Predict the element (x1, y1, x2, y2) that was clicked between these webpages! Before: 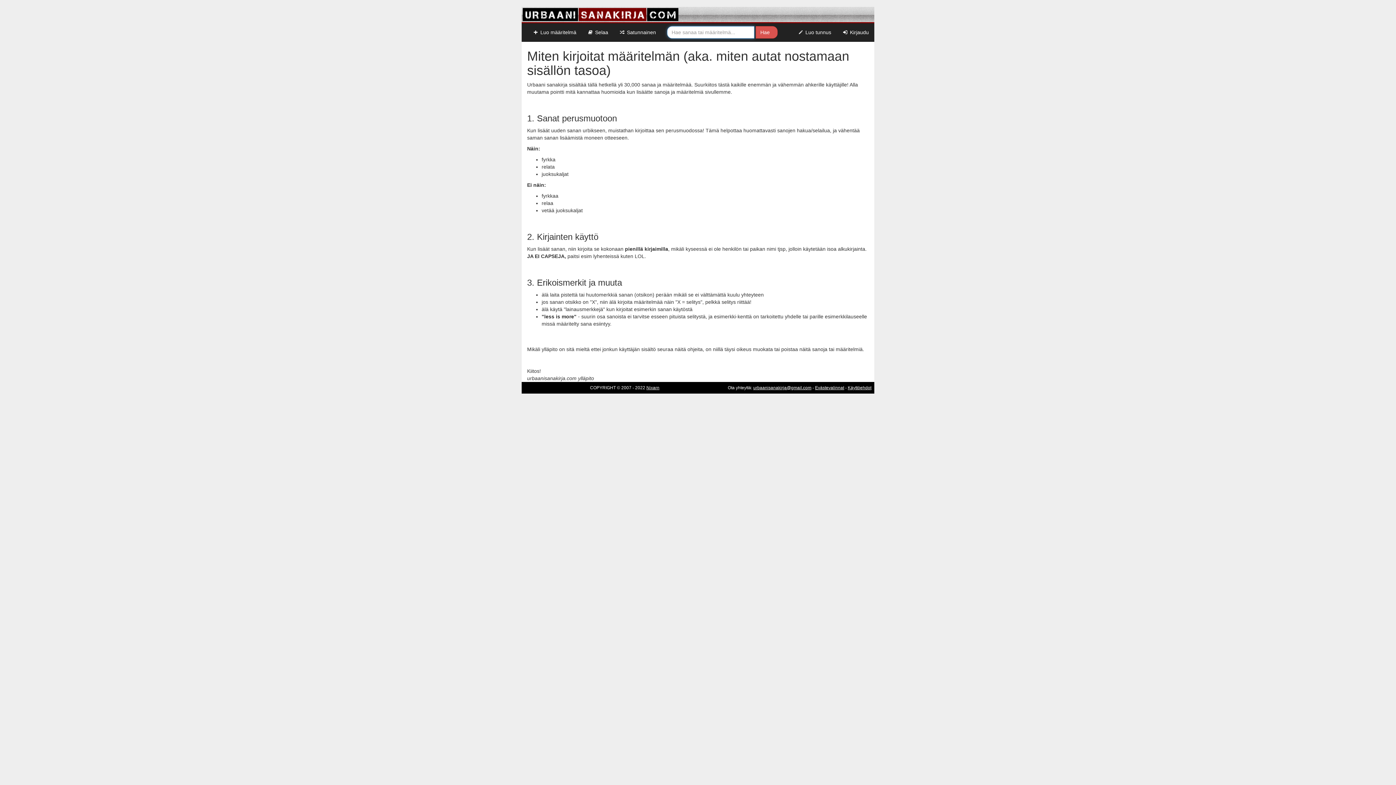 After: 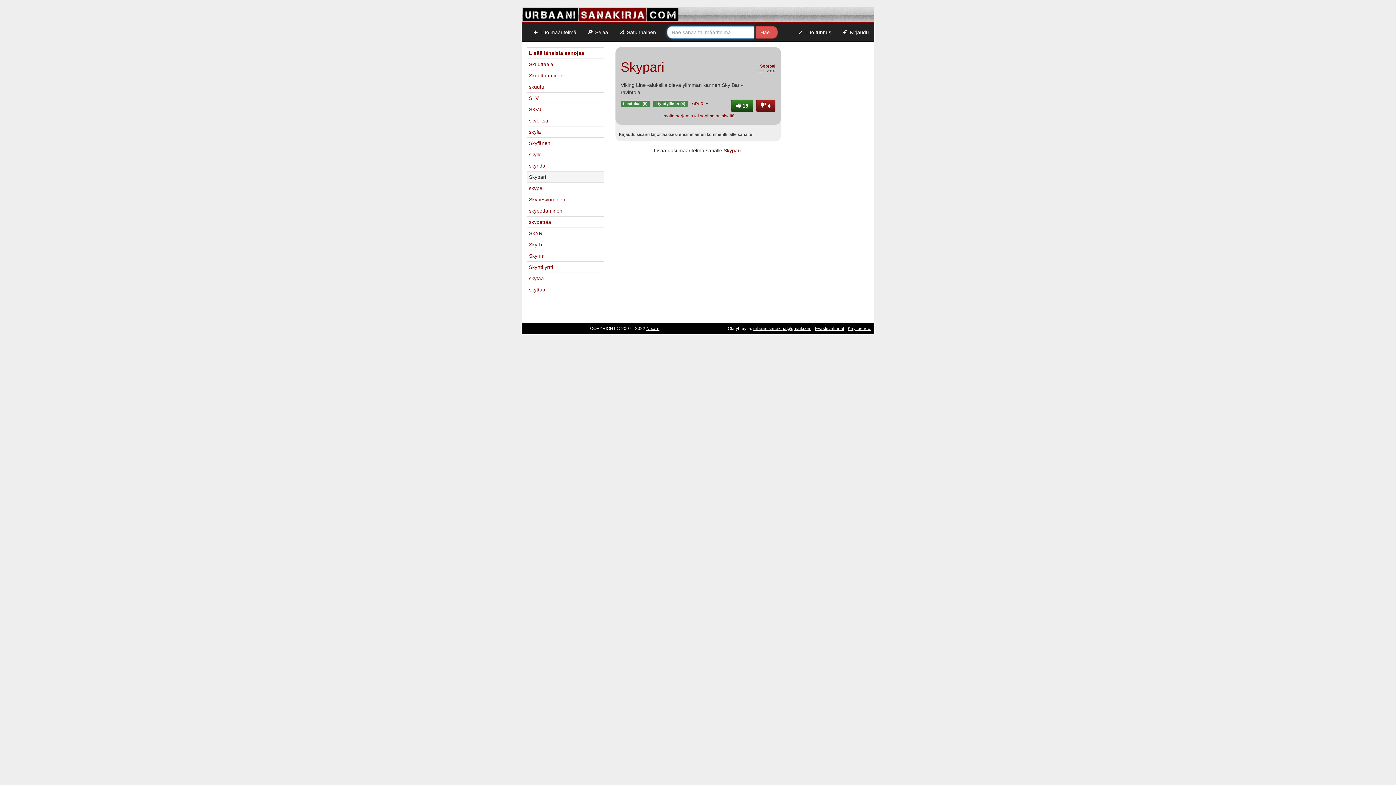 Action: label:  Satunnainen bbox: (613, 23, 661, 41)